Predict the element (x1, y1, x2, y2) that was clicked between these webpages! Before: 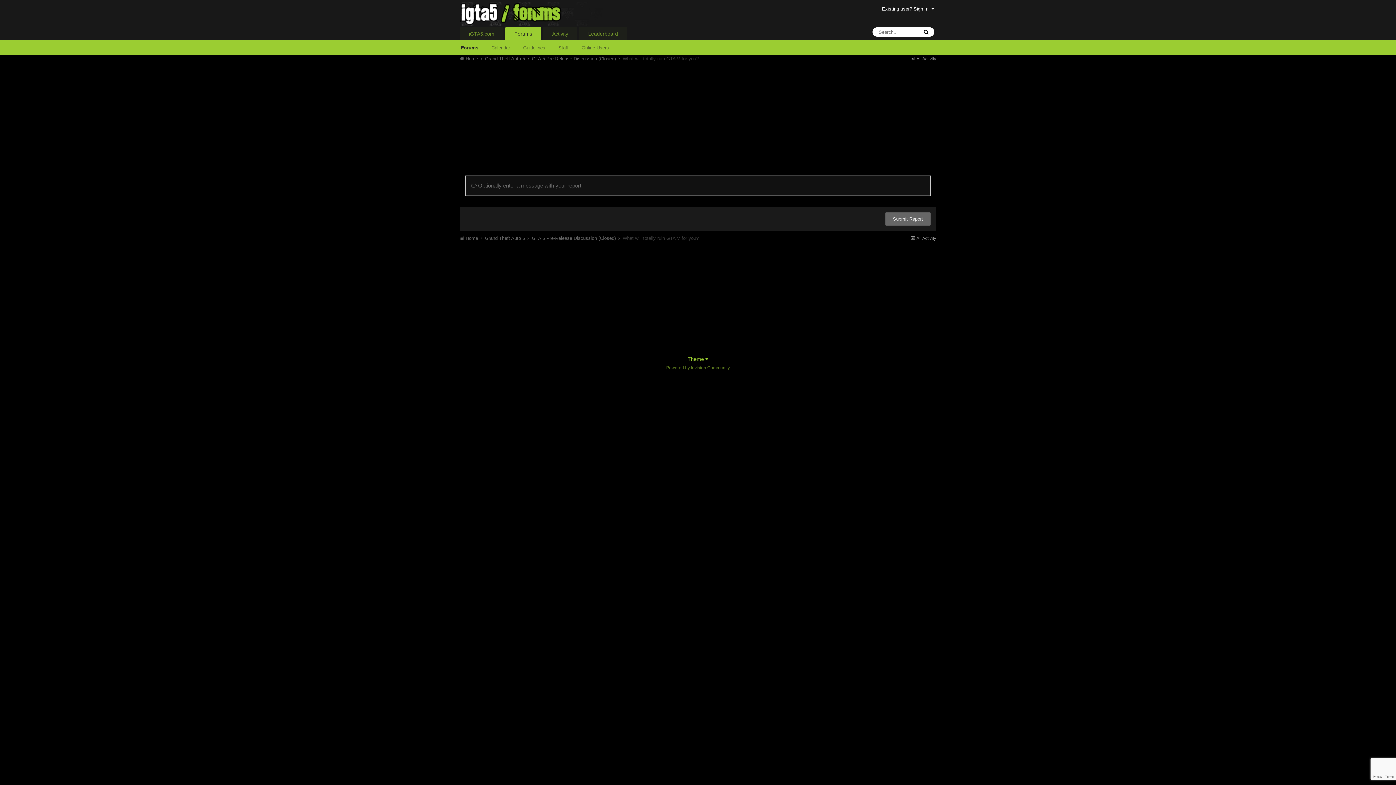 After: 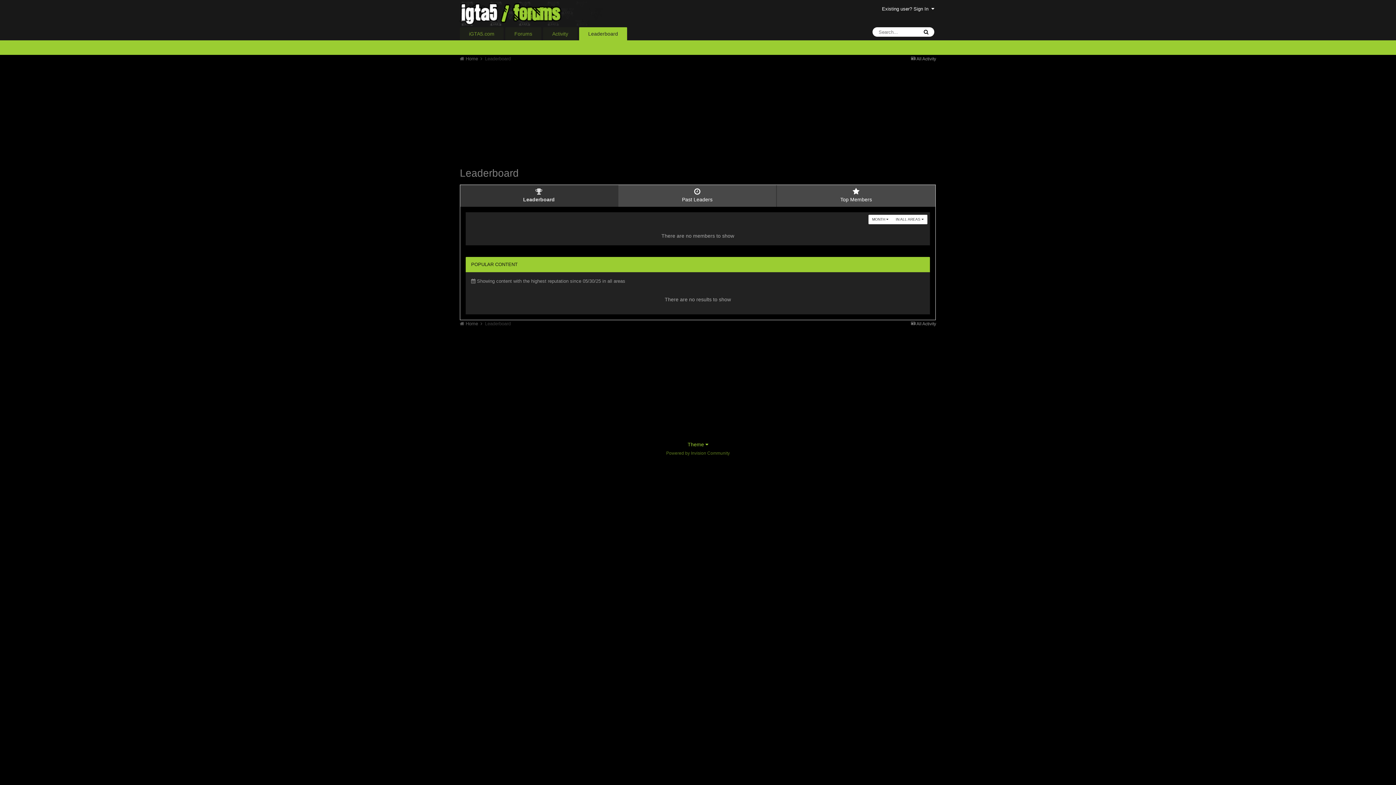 Action: label: Leaderboard bbox: (579, 27, 627, 40)